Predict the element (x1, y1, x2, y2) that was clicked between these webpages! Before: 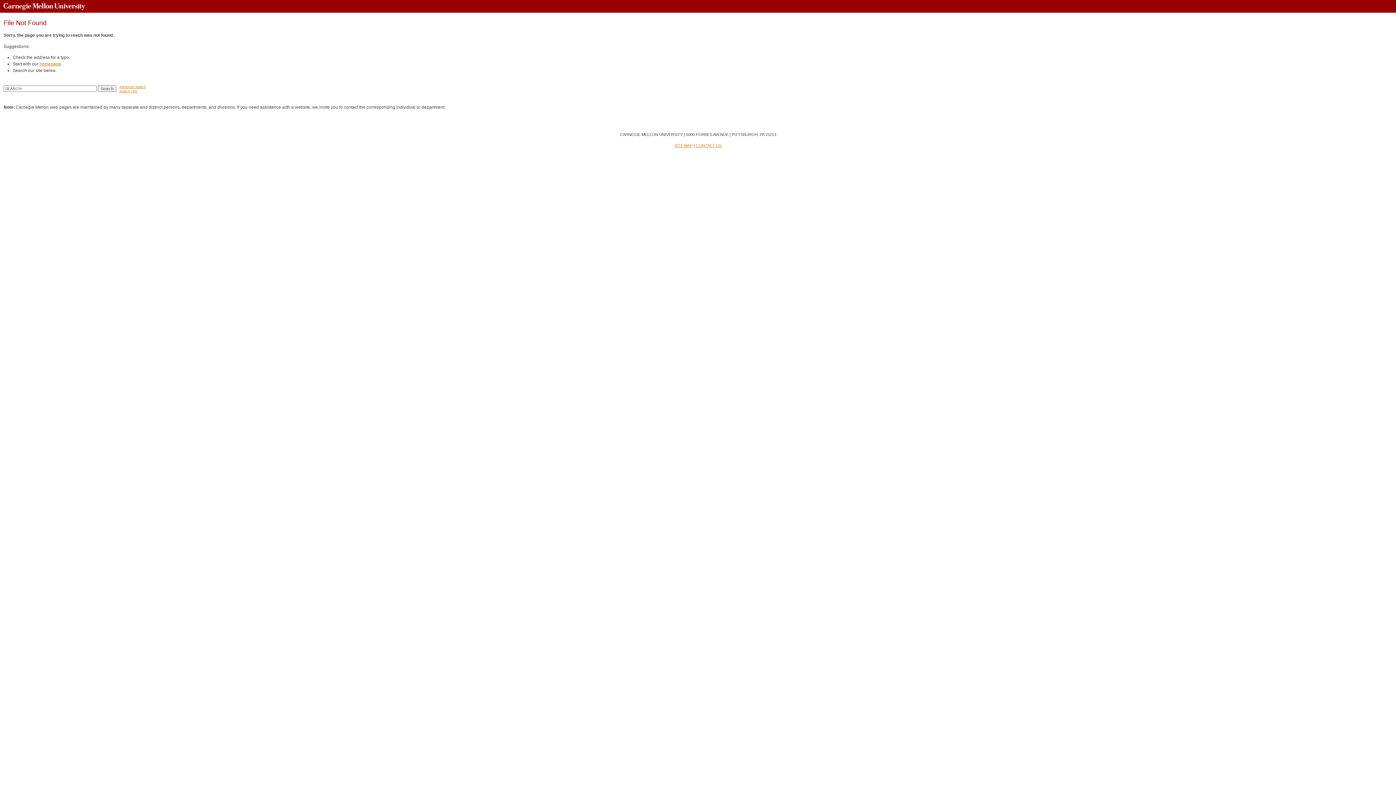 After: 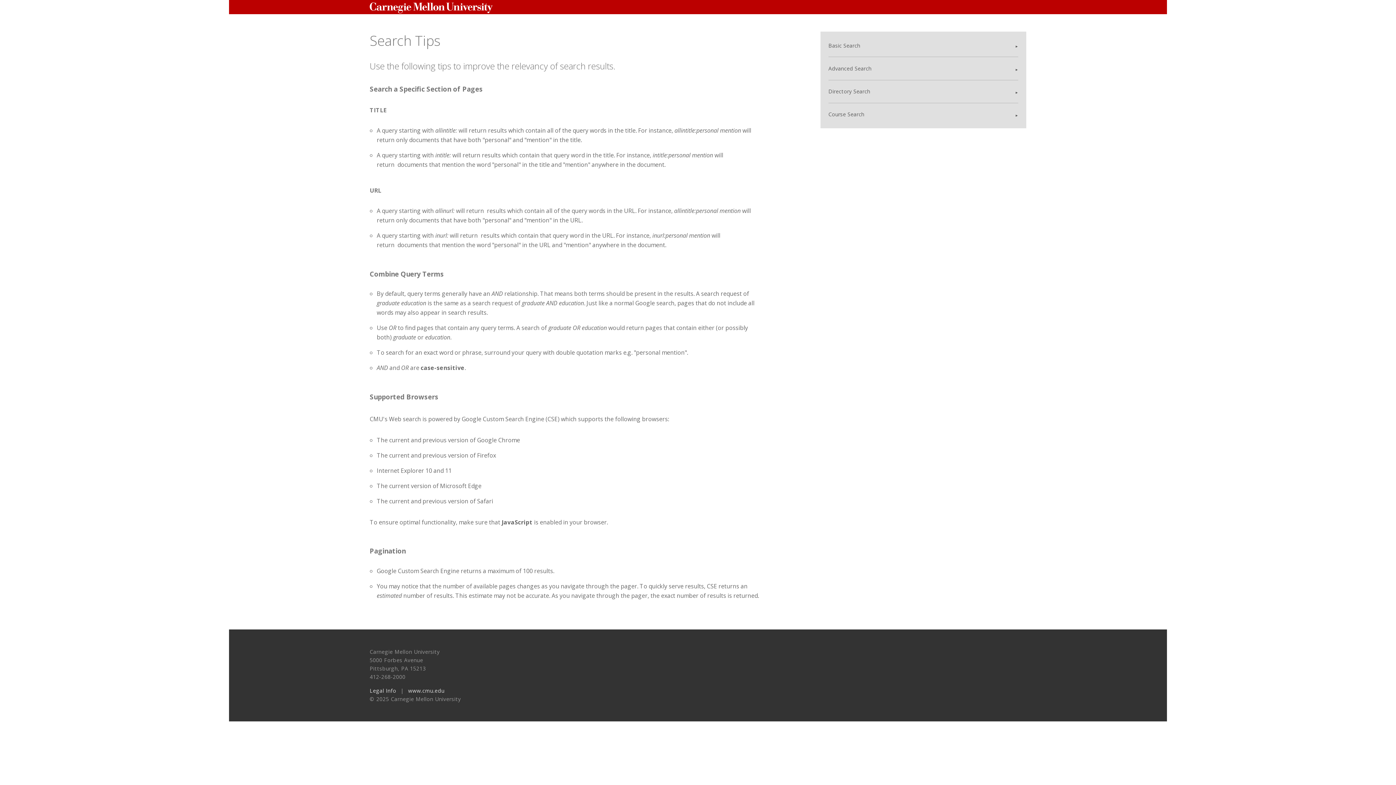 Action: label: Search Tips bbox: (119, 89, 137, 93)